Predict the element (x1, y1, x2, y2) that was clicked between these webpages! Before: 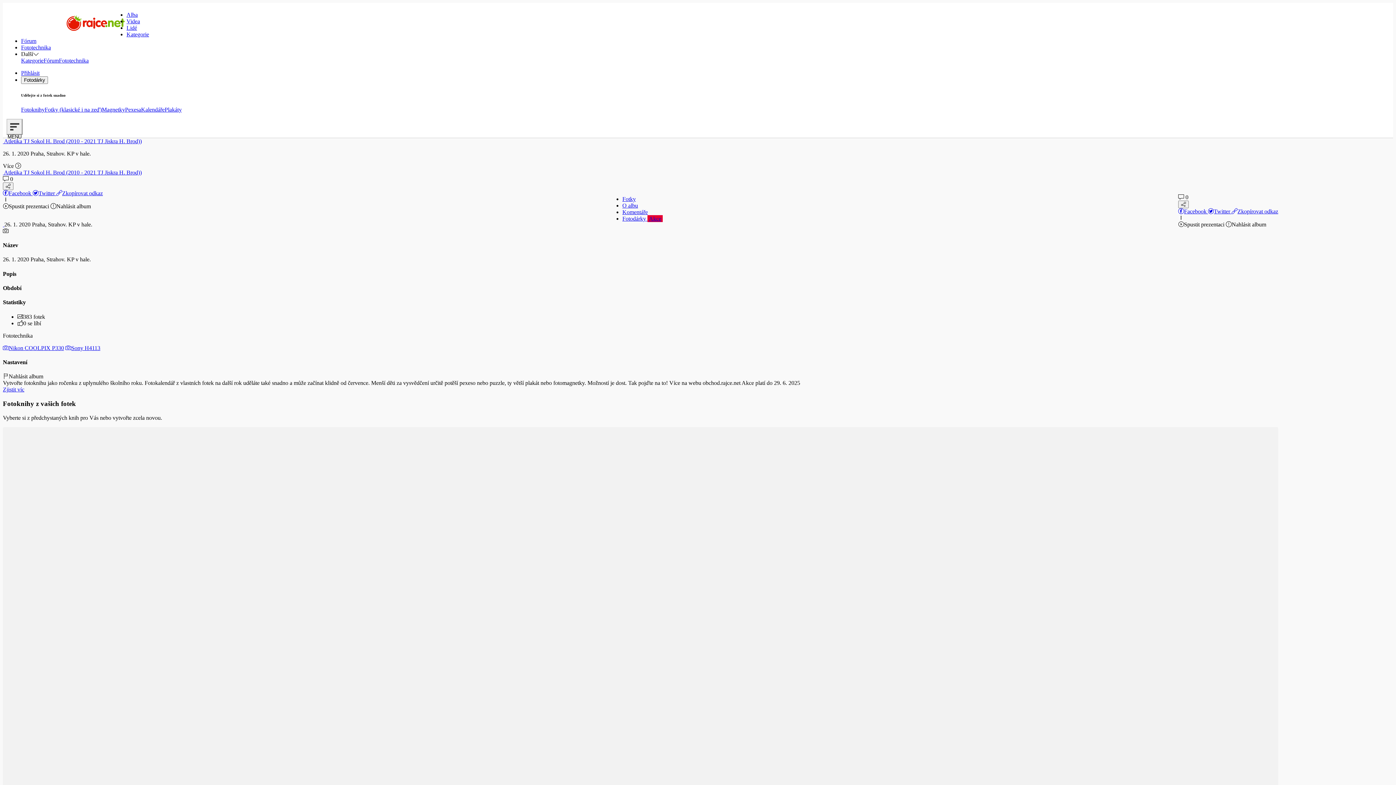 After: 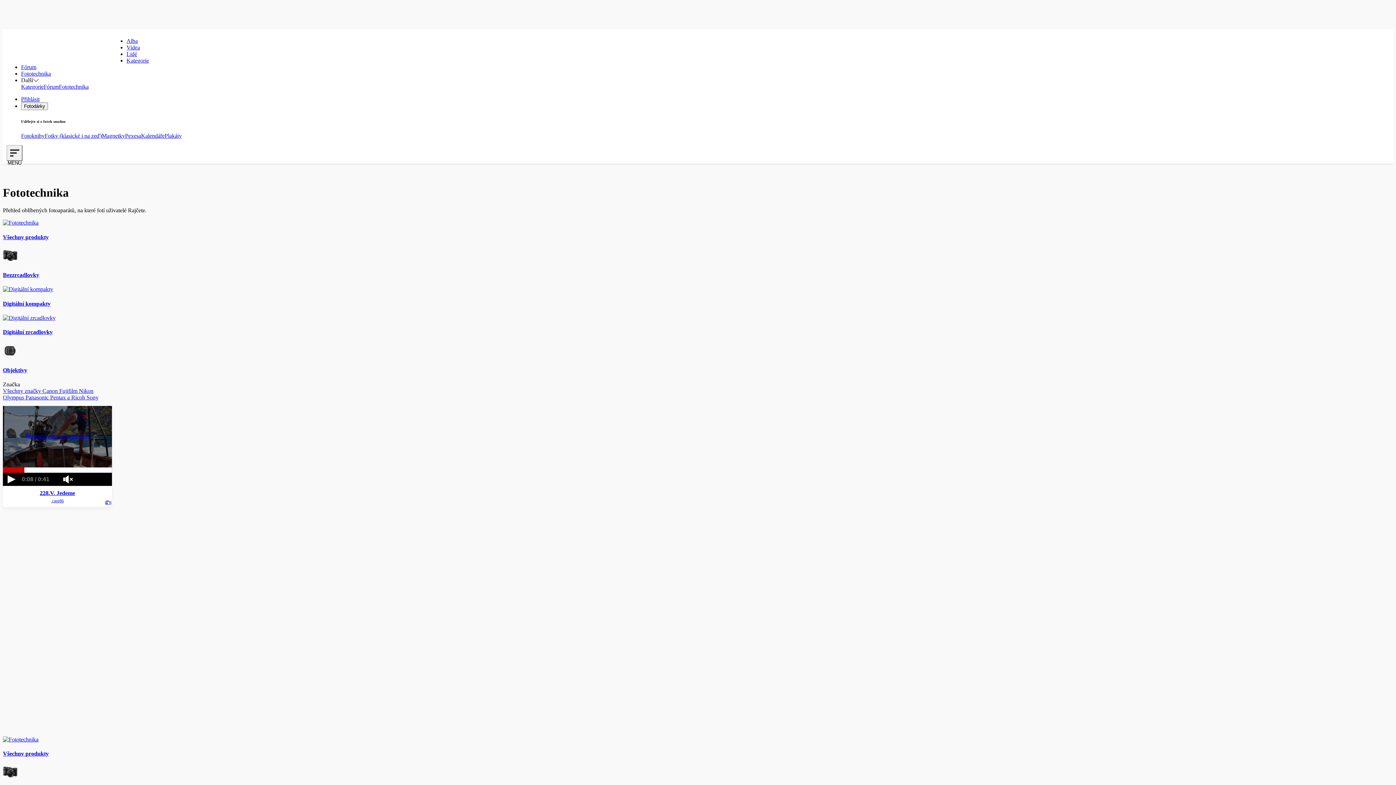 Action: label: Fototechnika bbox: (21, 44, 50, 50)